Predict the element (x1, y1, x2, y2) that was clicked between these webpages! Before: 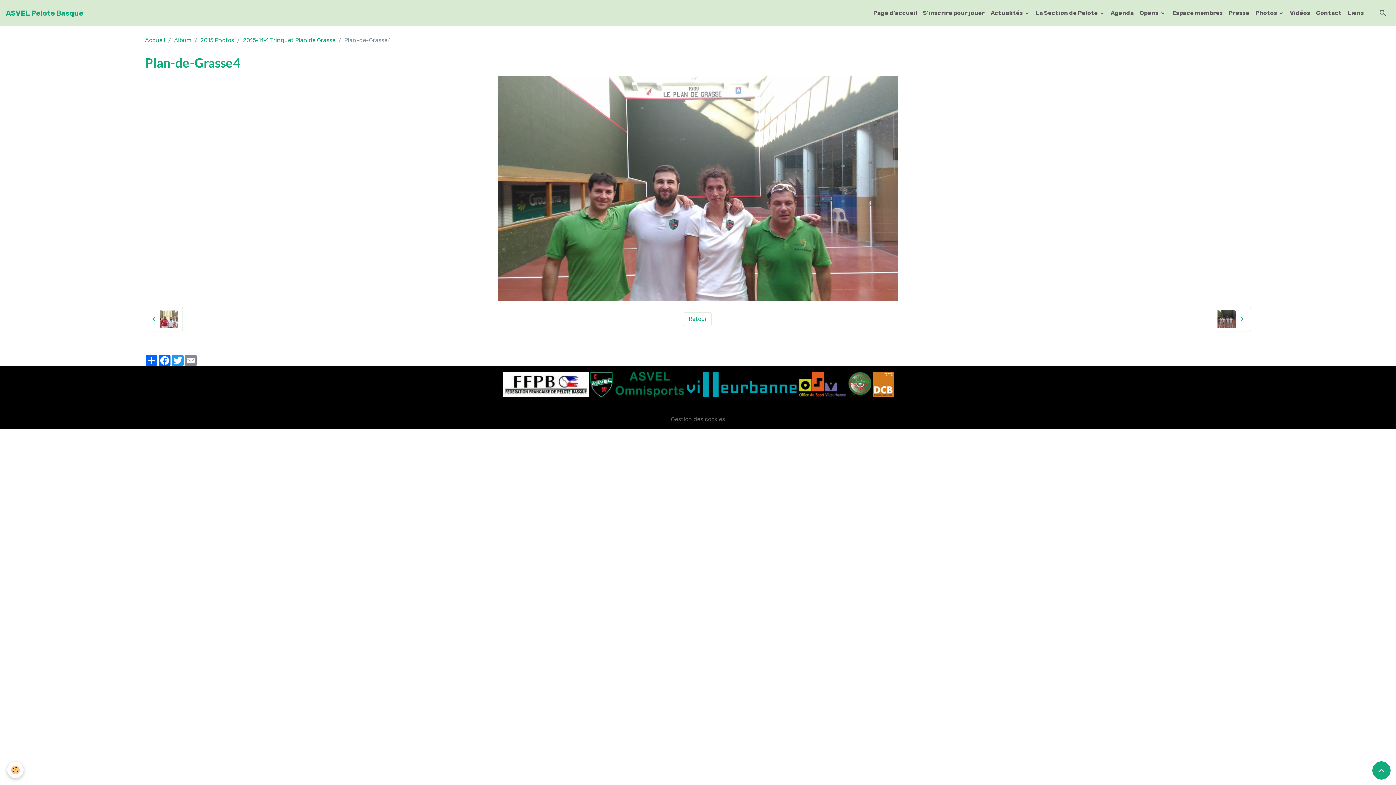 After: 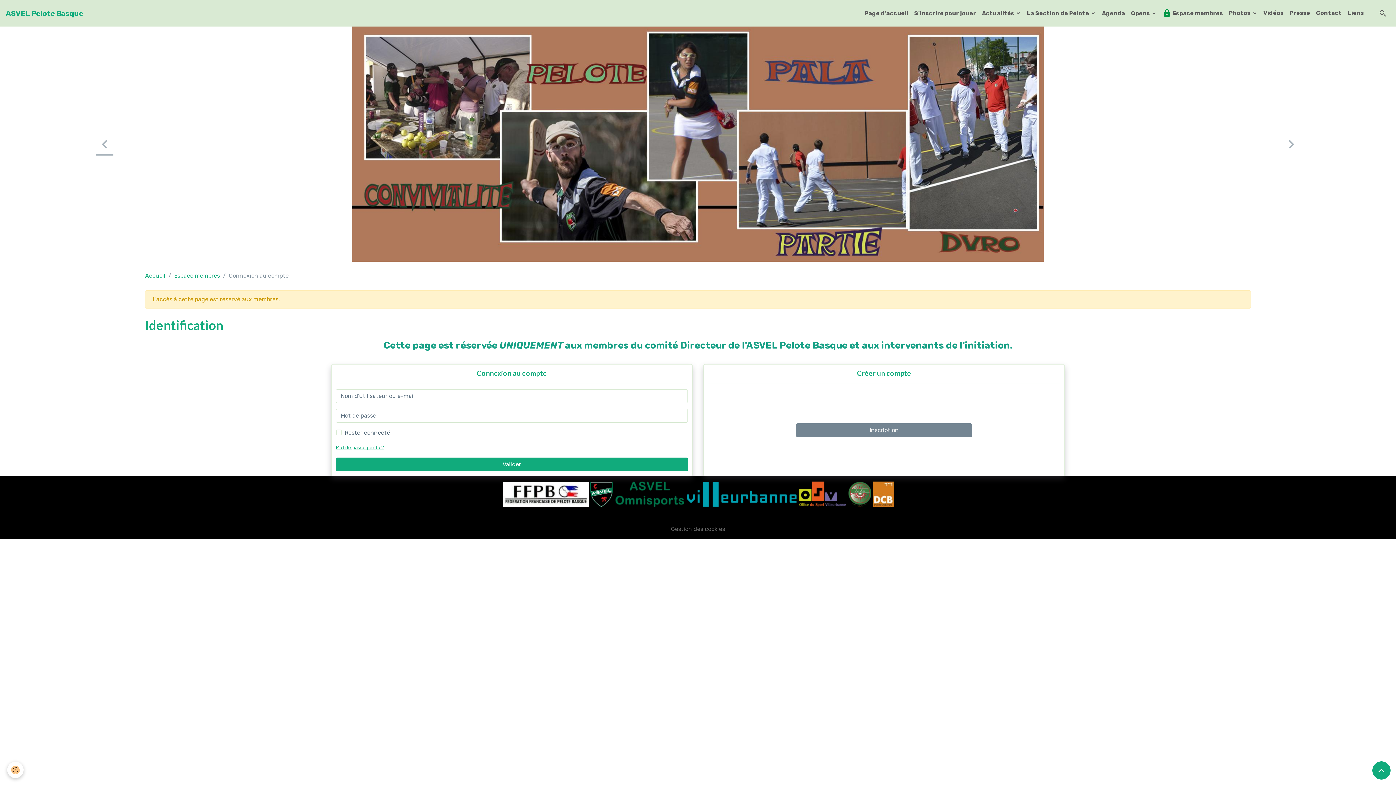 Action: label:  Espace membres bbox: (1168, 5, 1226, 20)